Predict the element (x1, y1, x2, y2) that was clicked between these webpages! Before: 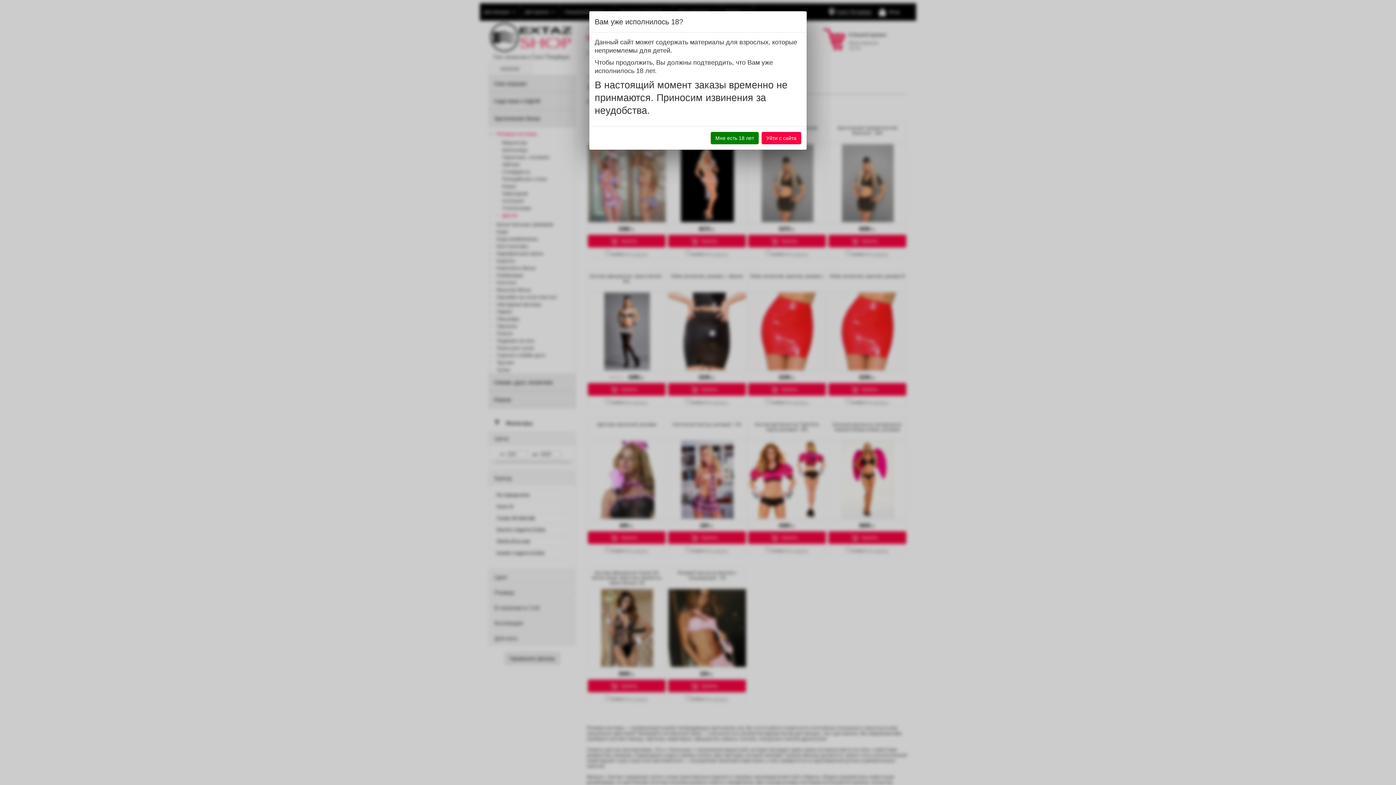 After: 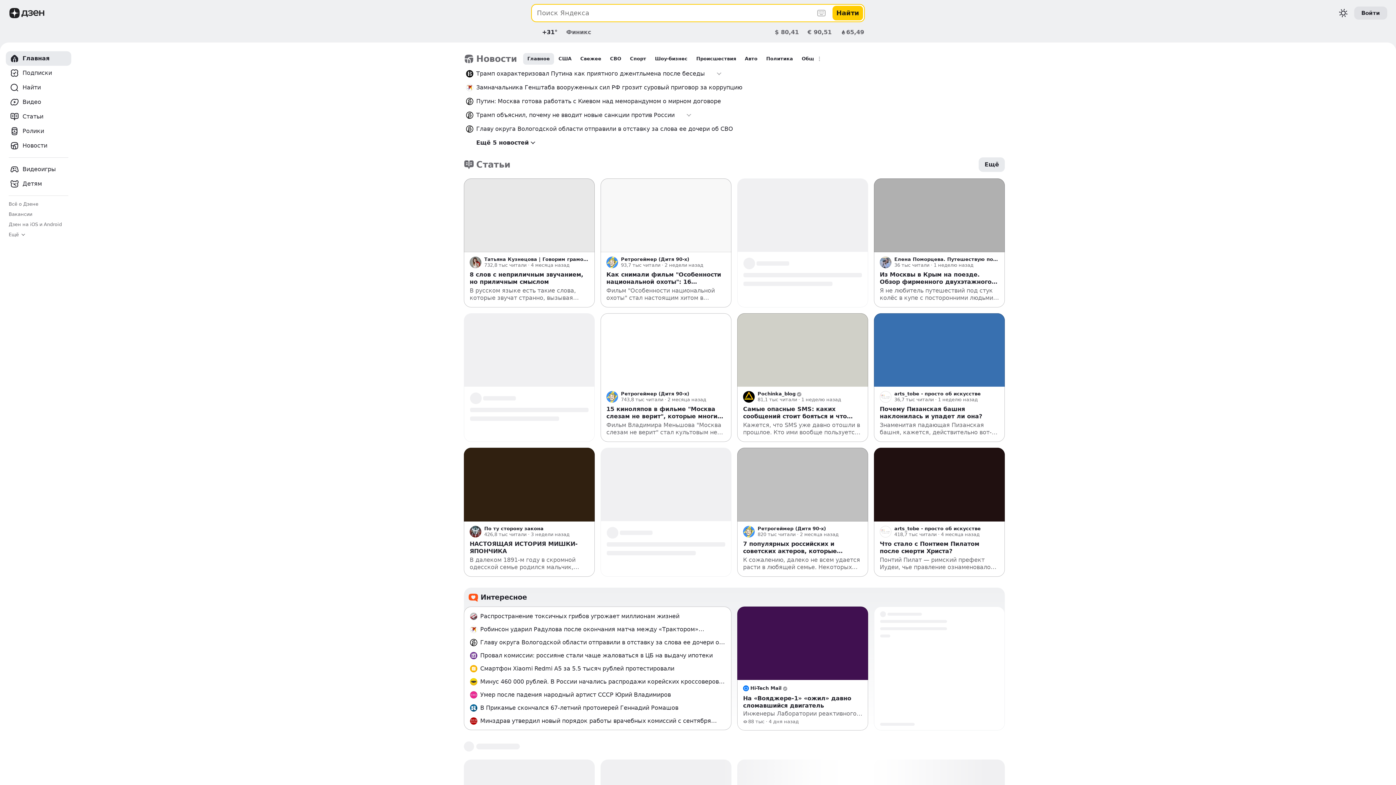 Action: bbox: (761, 132, 801, 144) label: Уйти с сайта